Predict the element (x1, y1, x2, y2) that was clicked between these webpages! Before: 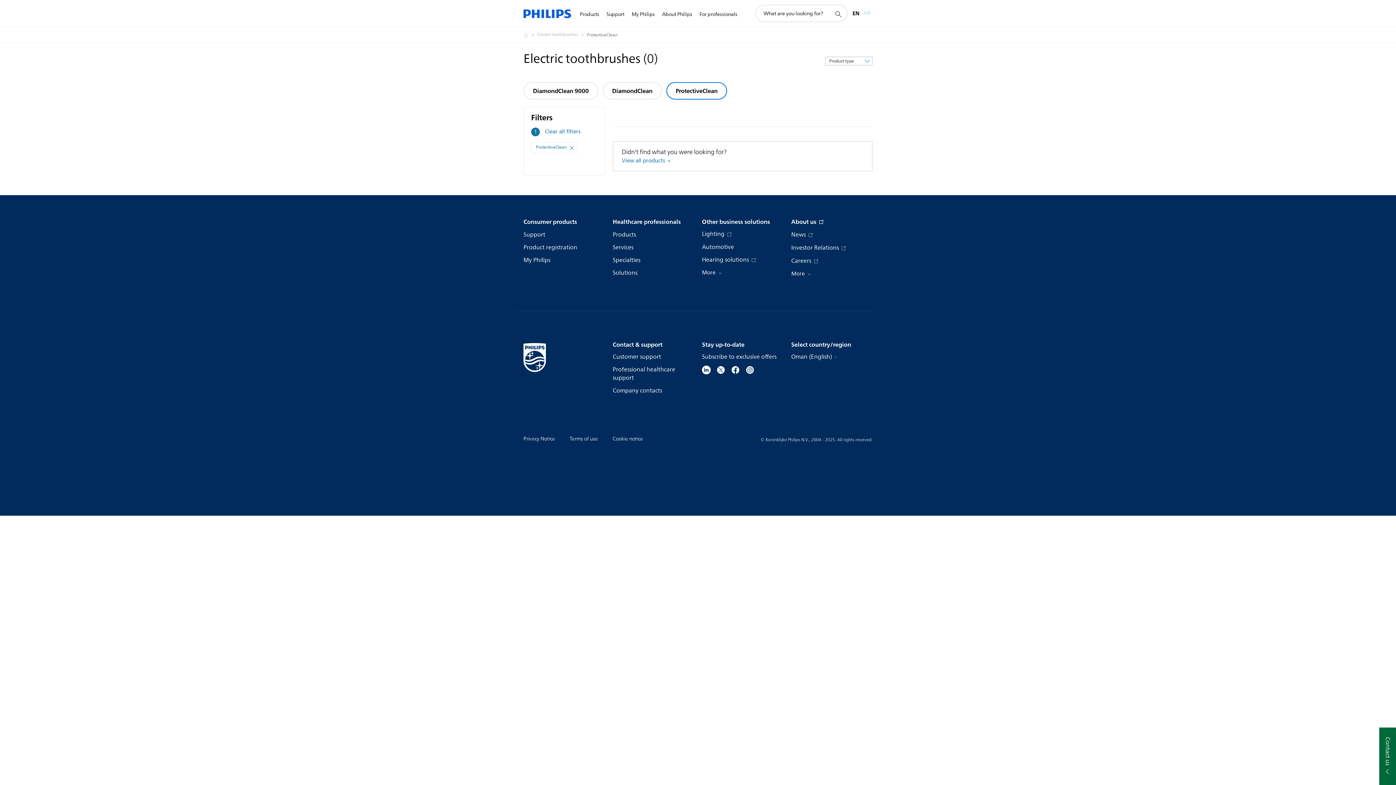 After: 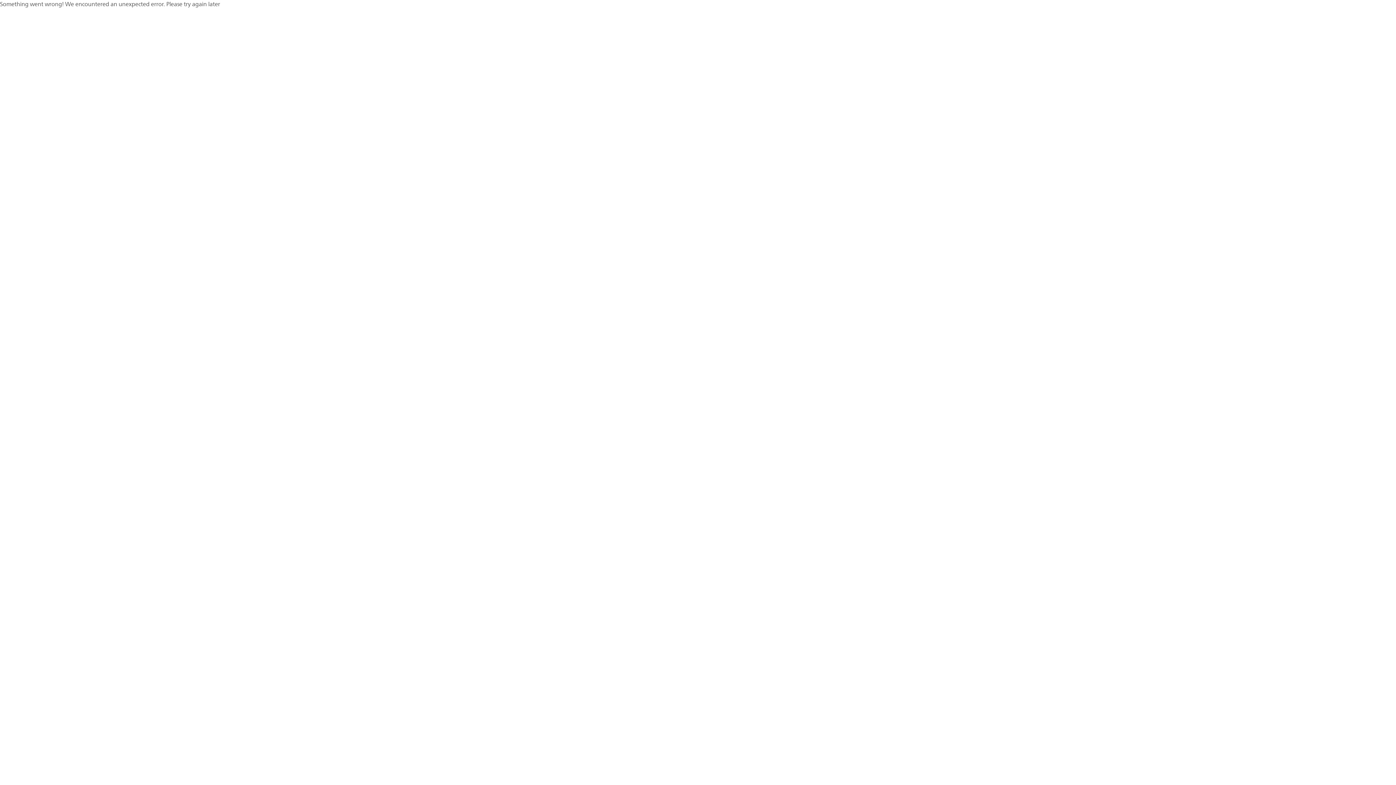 Action: label: Healthcare professionals bbox: (612, 217, 680, 226)